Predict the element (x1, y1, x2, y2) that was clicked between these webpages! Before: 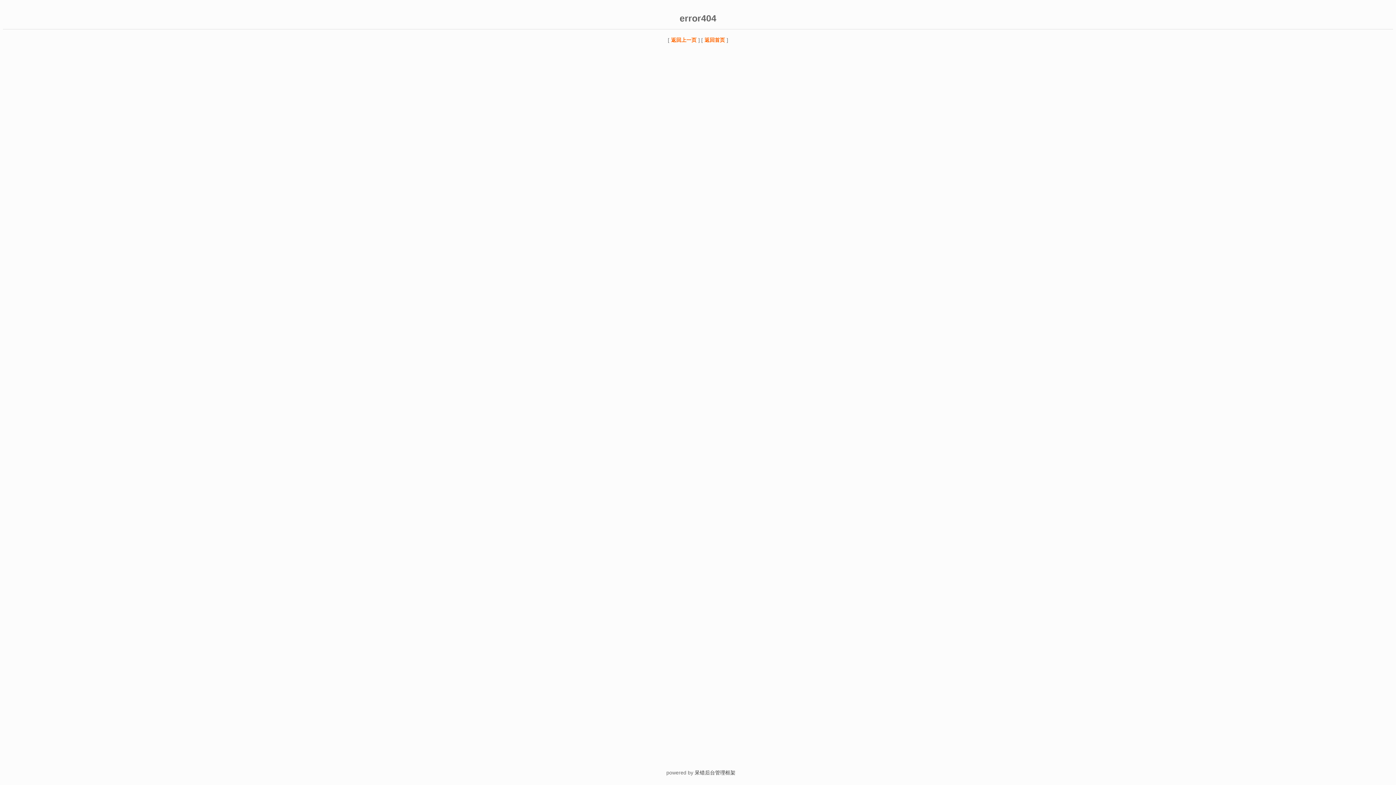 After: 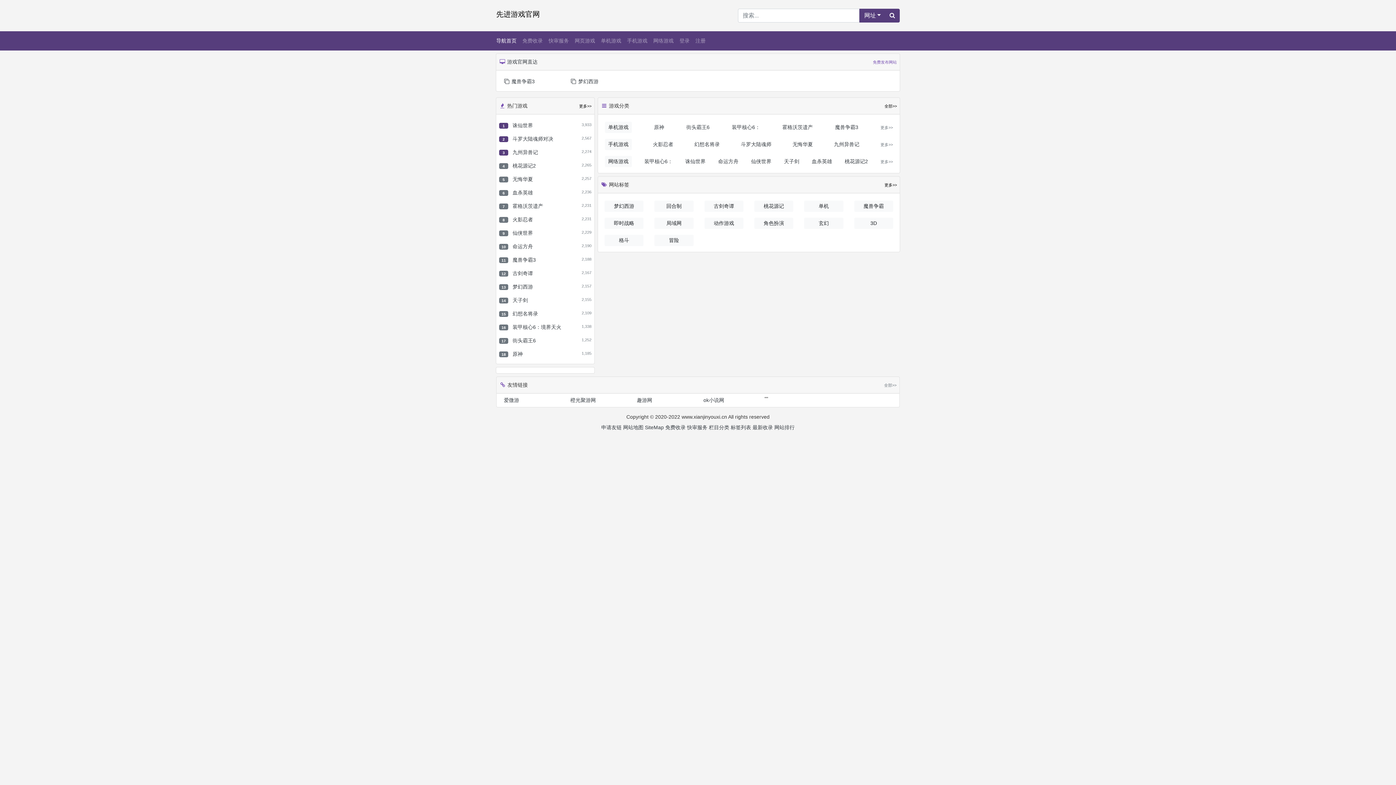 Action: label: 返回首页 bbox: (704, 36, 725, 42)